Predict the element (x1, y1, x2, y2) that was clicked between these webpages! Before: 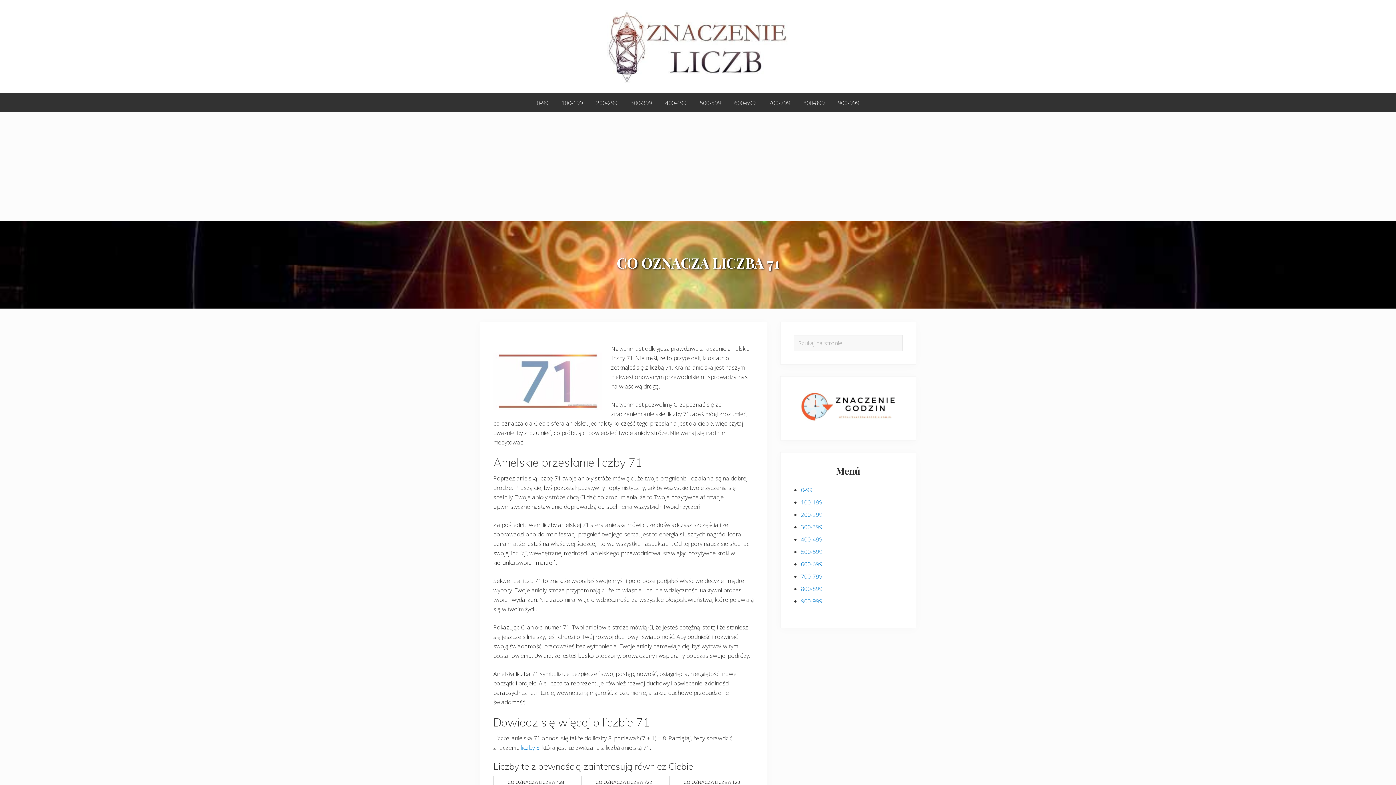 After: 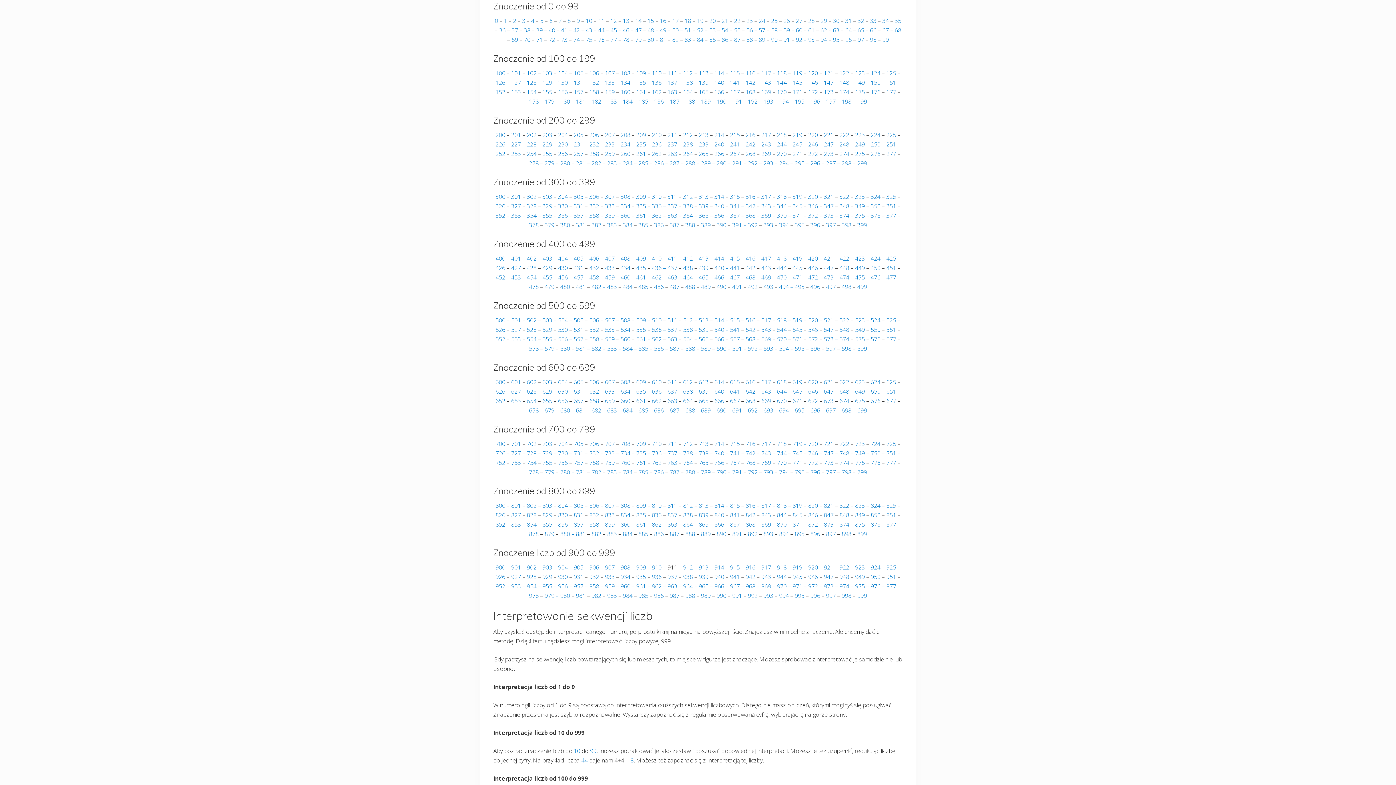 Action: bbox: (801, 486, 812, 494) label: 0-99